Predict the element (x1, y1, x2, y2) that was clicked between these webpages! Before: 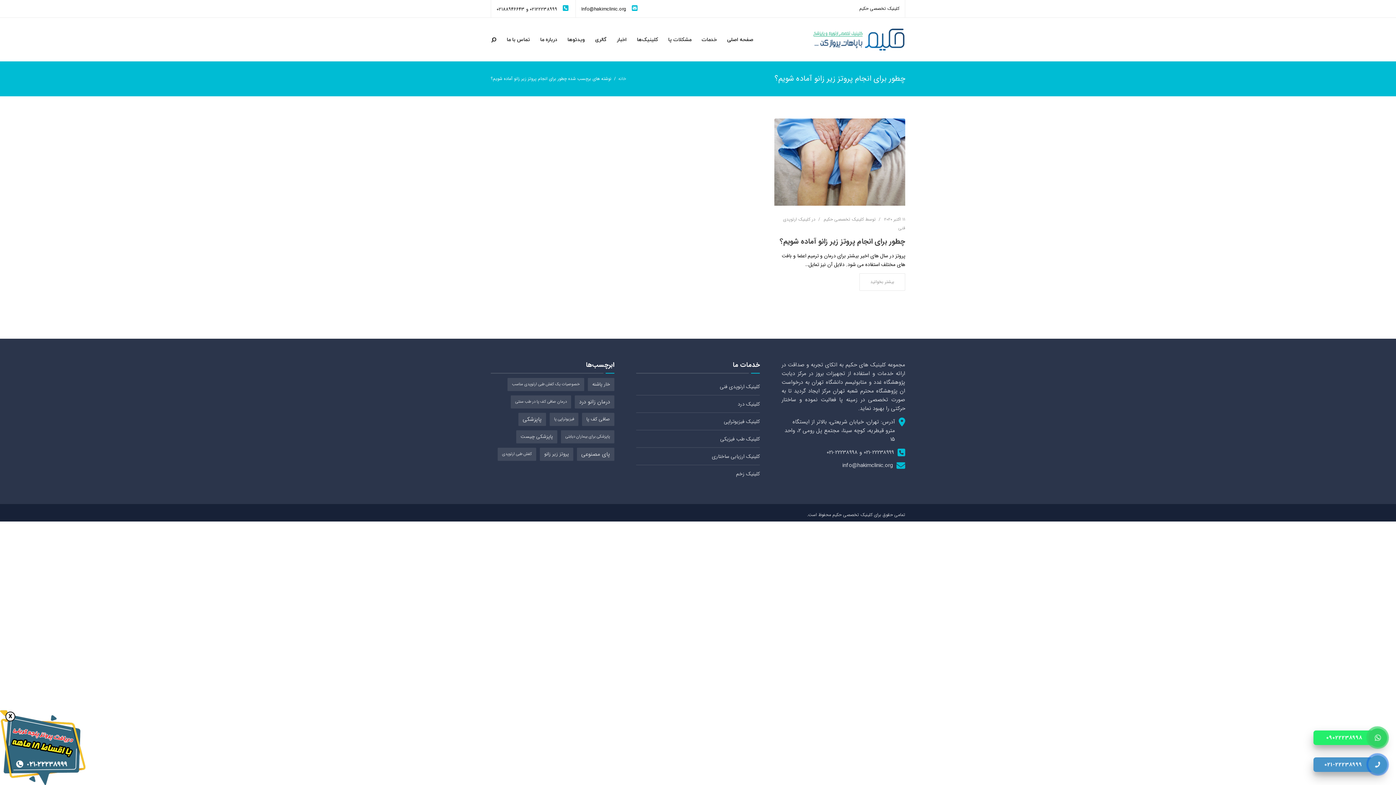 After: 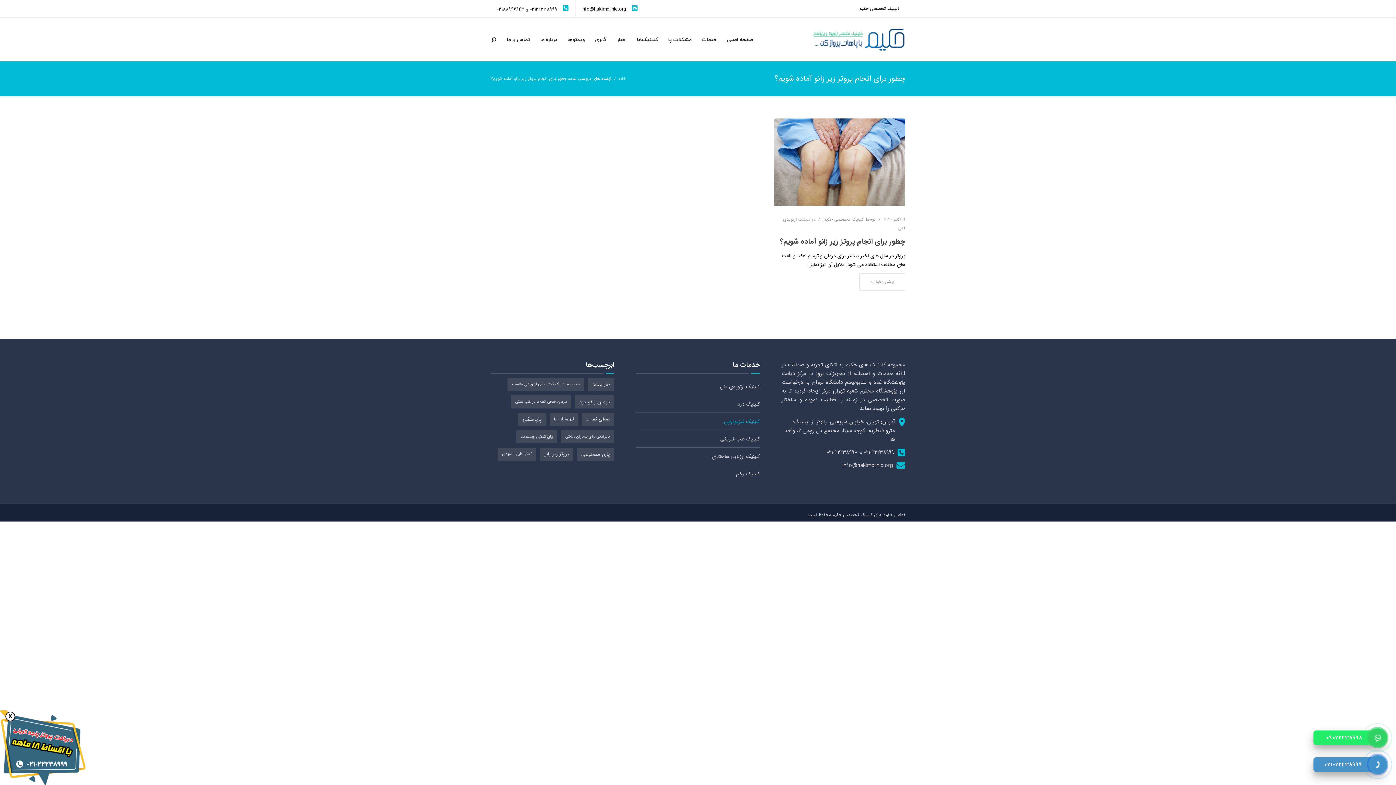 Action: bbox: (636, 413, 760, 430) label: کلینیک فیزیوتراپی